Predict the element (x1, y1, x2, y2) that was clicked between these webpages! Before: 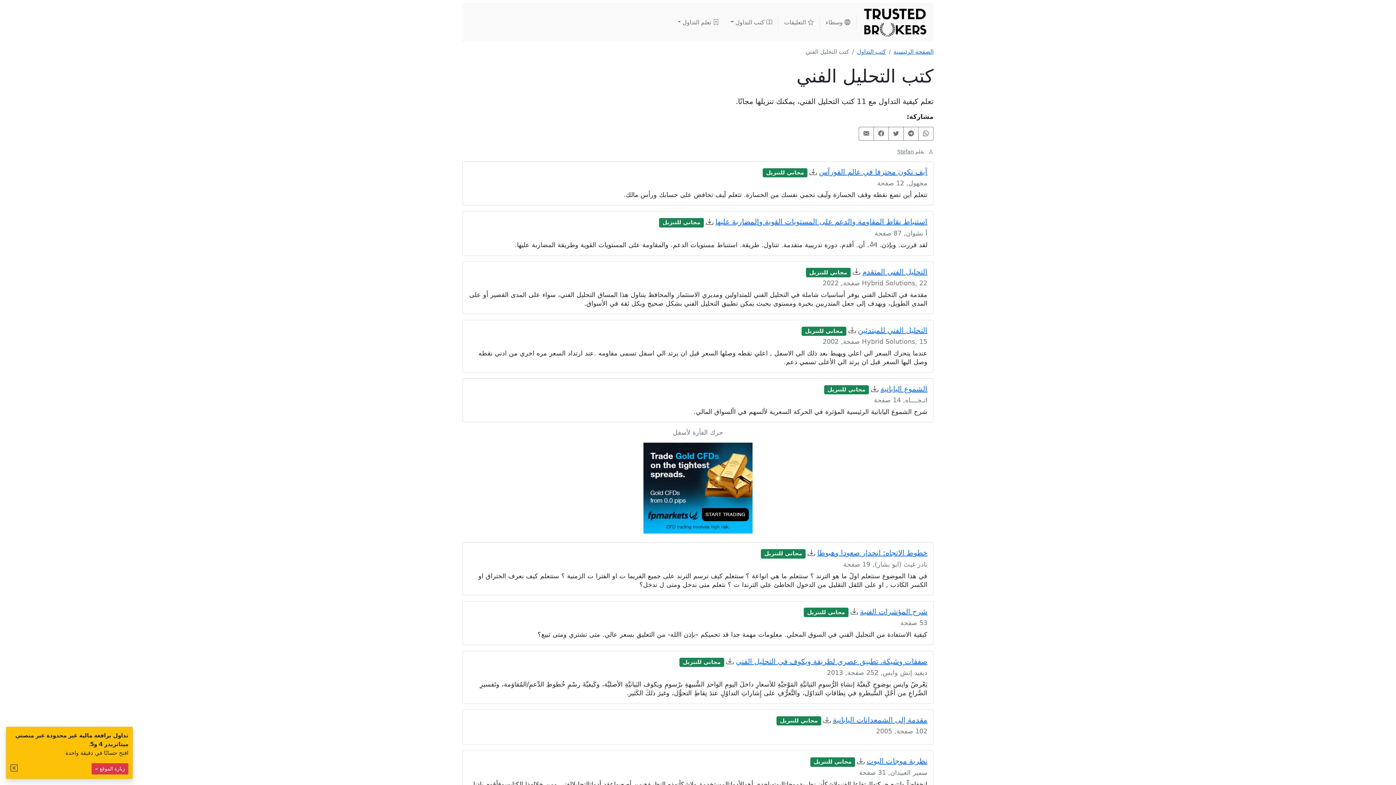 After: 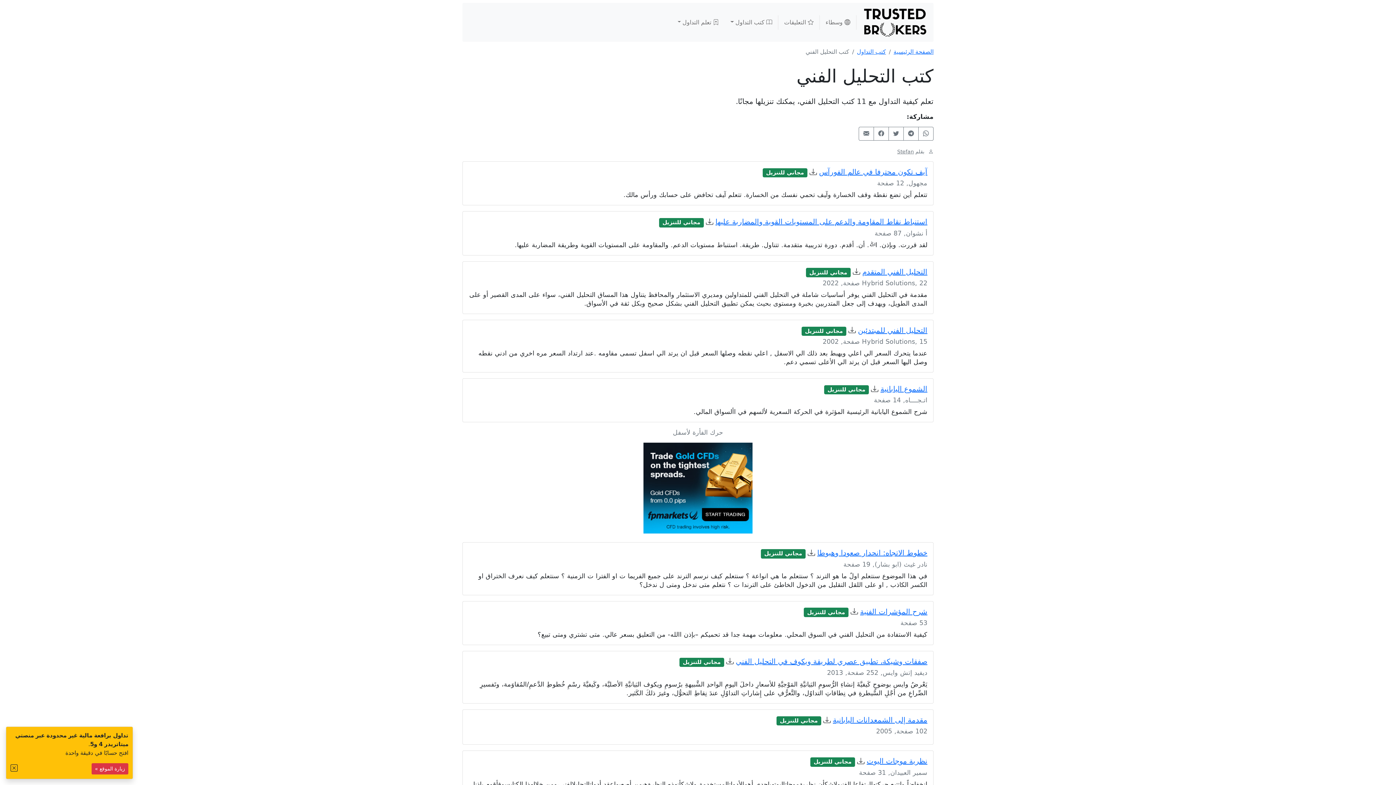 Action: label: Stefan bbox: (897, 148, 914, 154)